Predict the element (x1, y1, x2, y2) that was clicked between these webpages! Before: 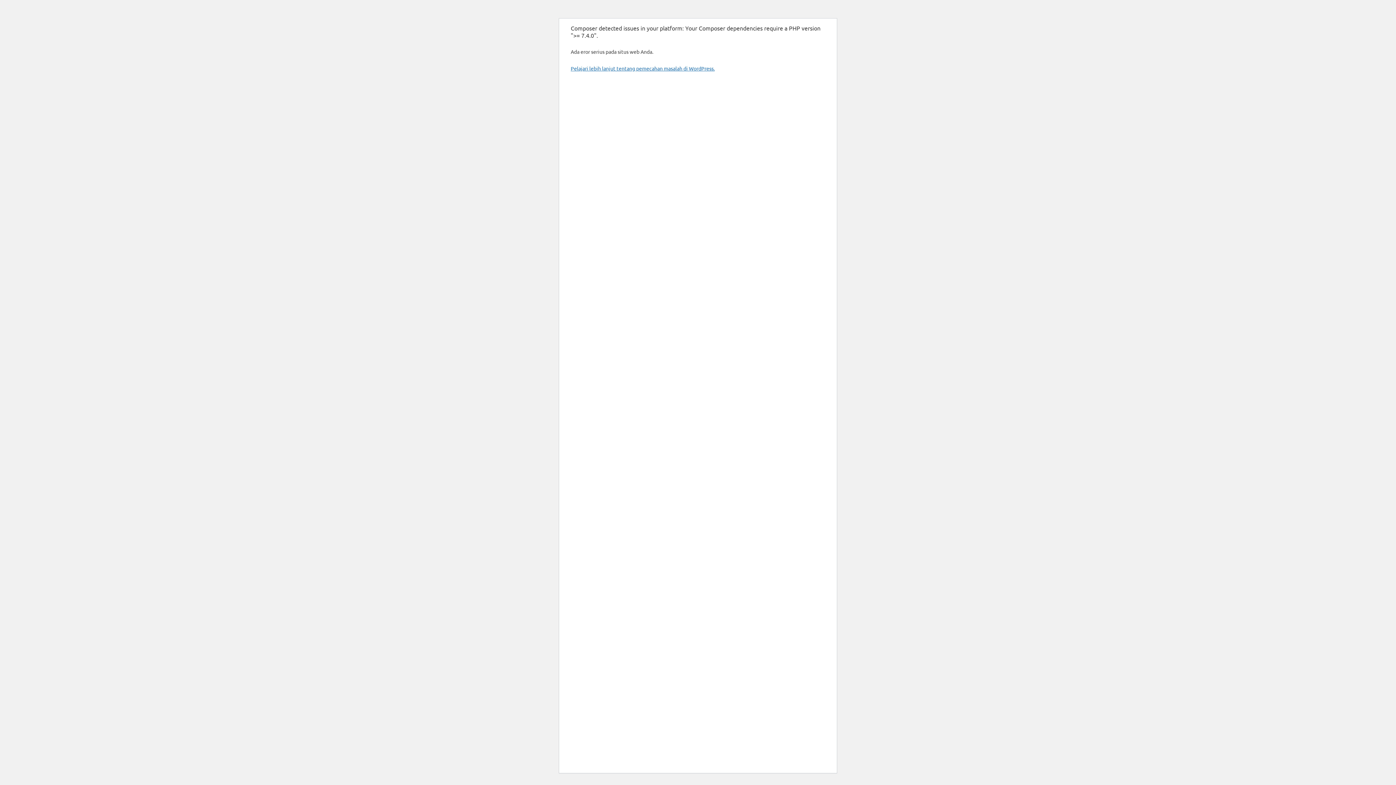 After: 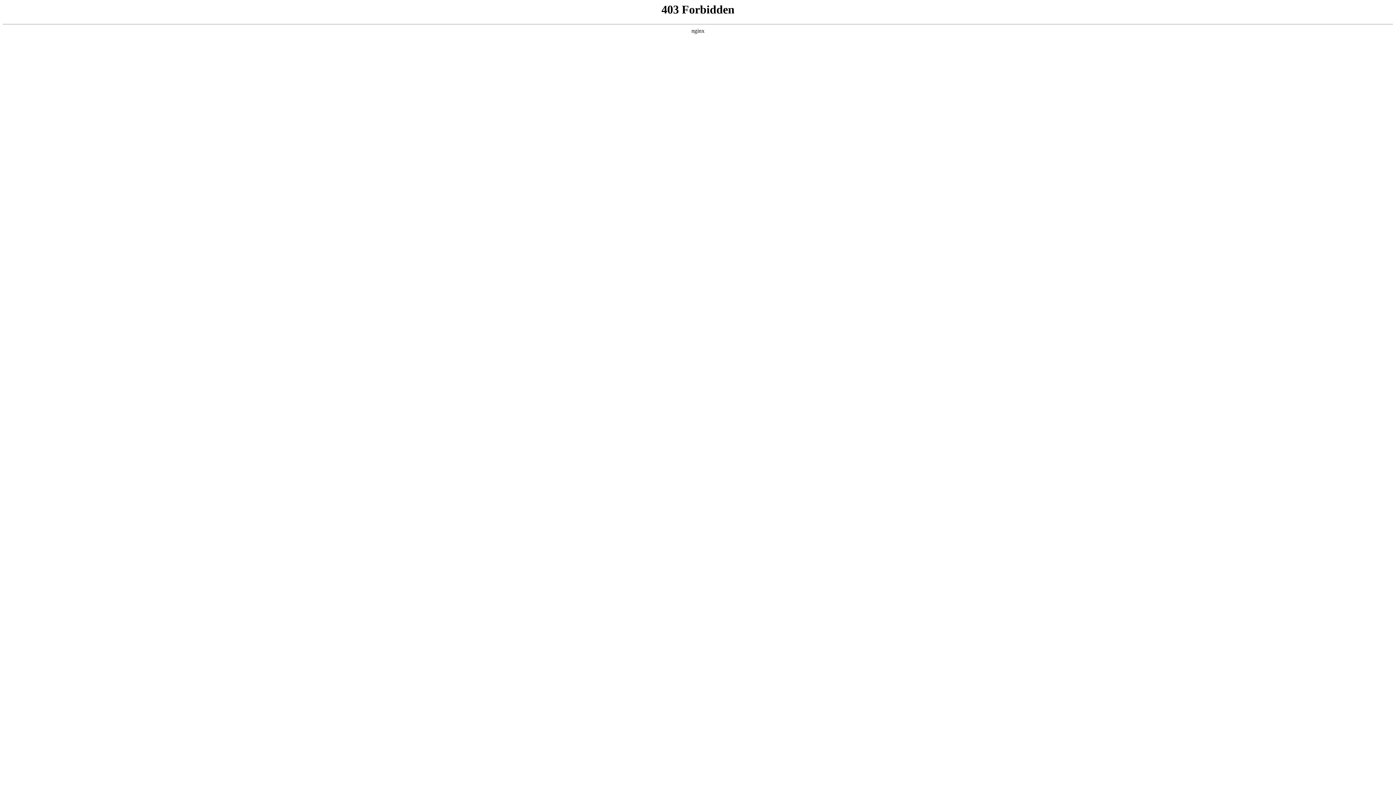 Action: label: Pelajari lebih lanjut tentang pemecahan masalah di WordPress. bbox: (570, 65, 714, 71)